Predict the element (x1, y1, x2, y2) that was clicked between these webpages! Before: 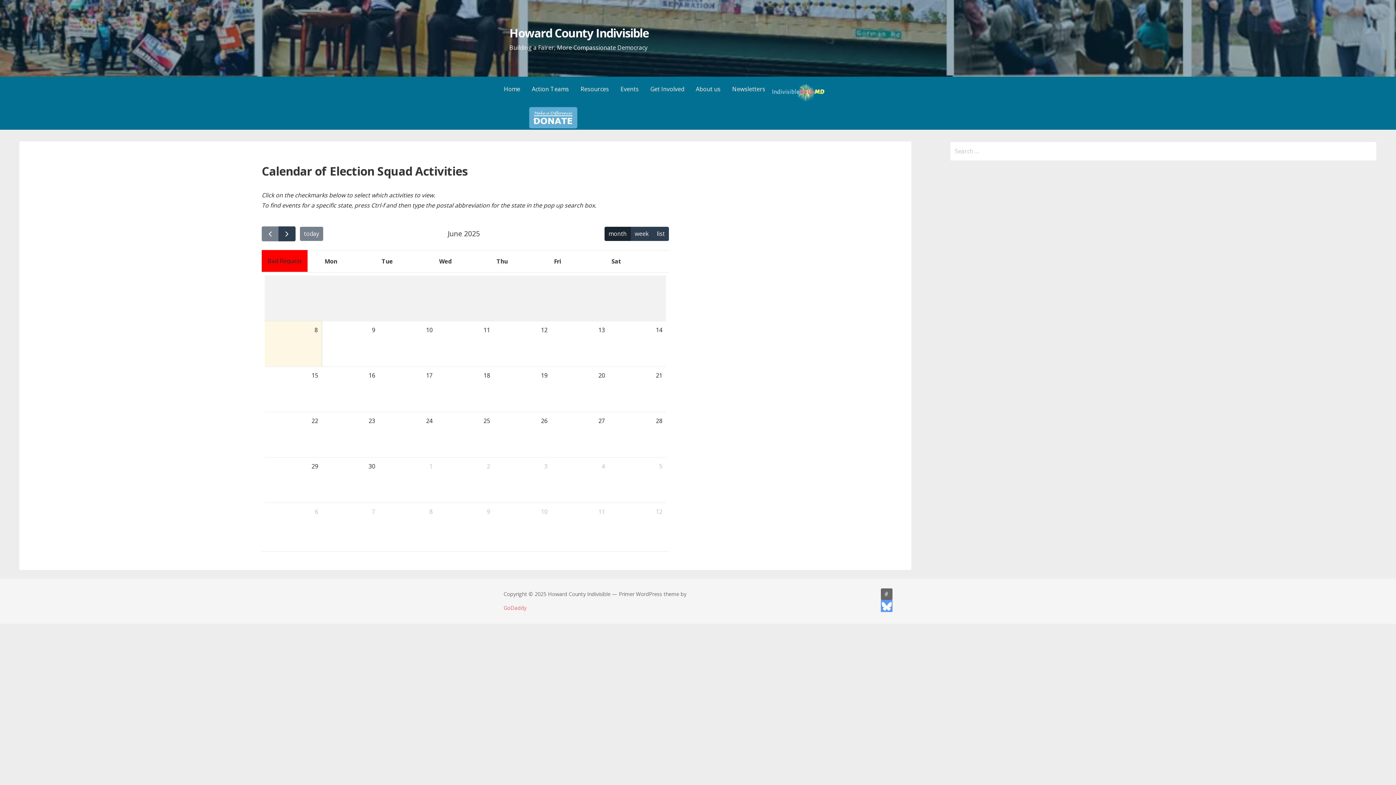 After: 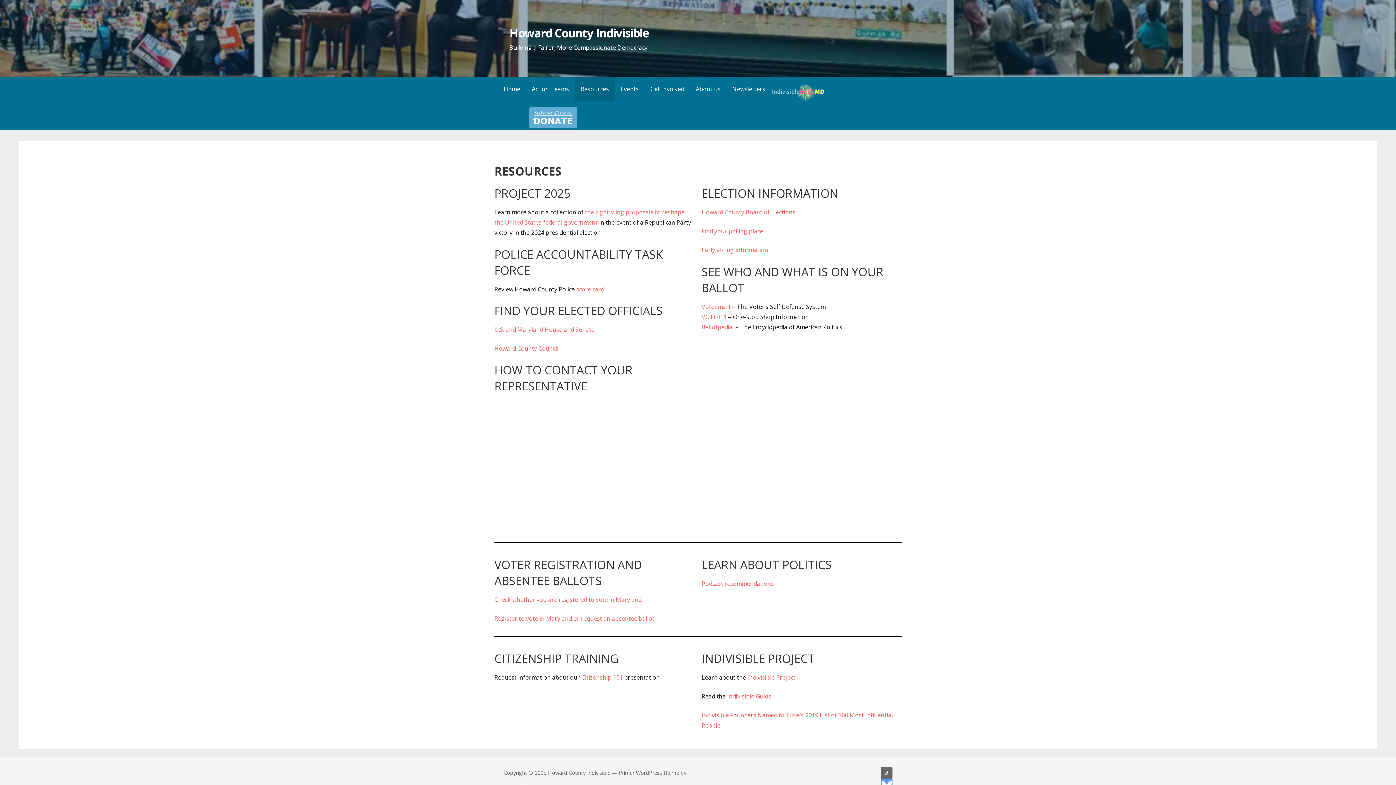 Action: bbox: (574, 76, 614, 101) label: Resources